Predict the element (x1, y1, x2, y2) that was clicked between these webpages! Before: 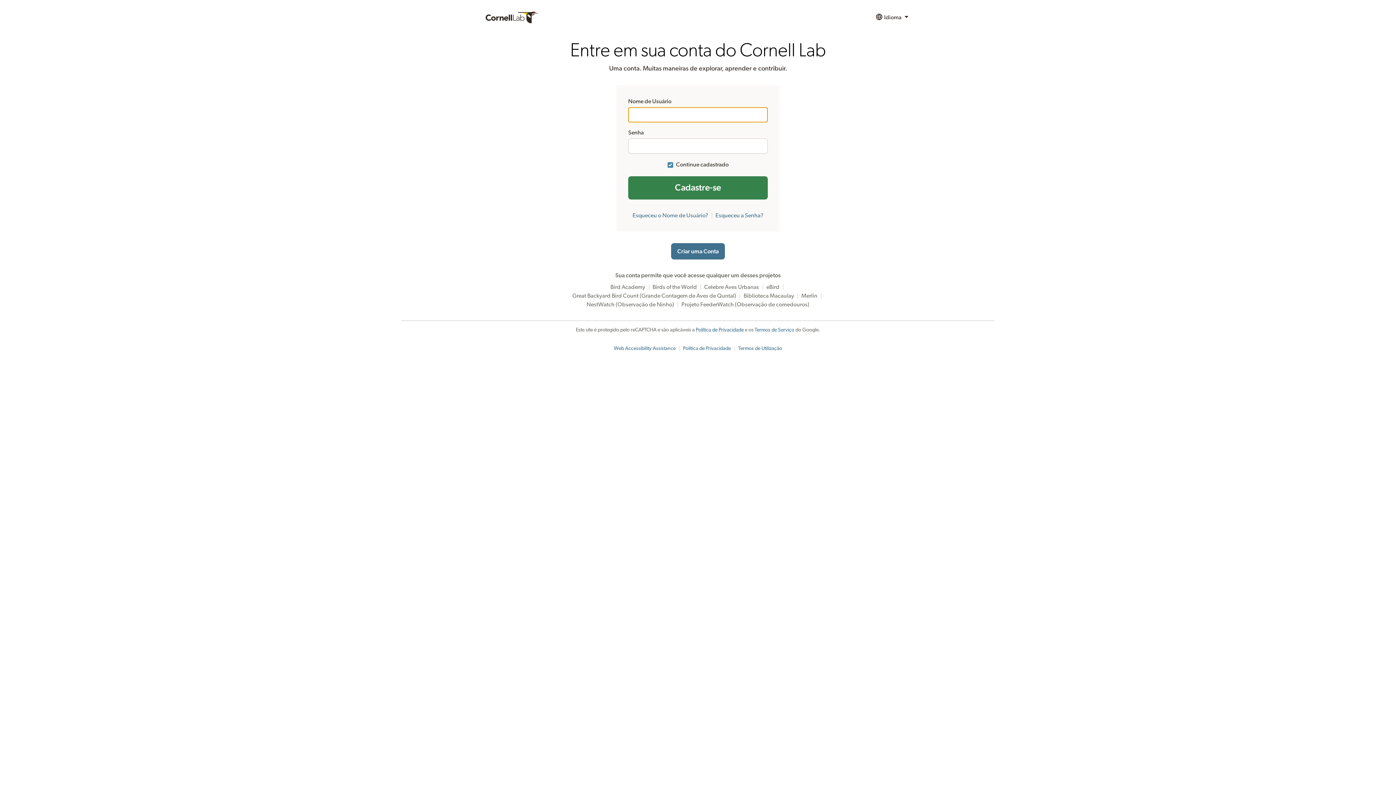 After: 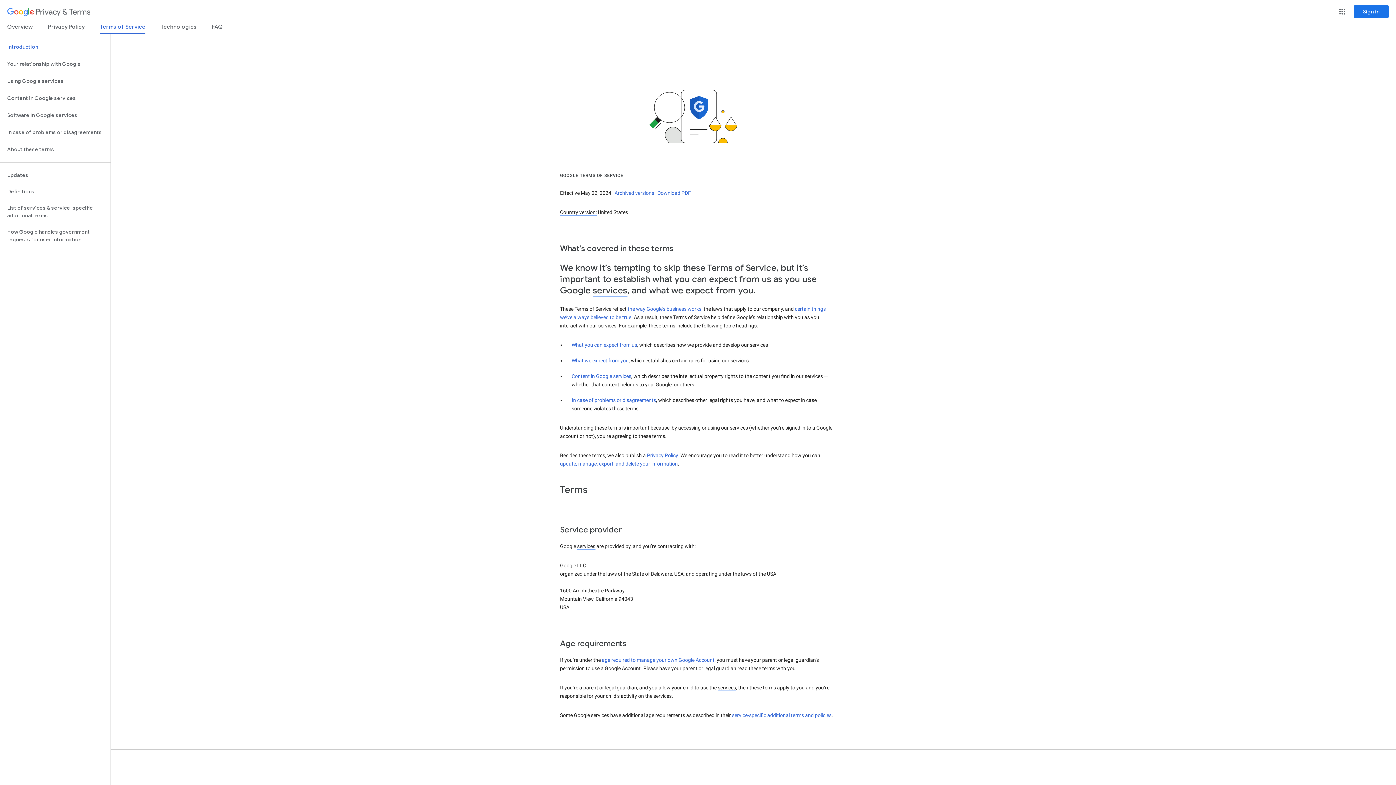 Action: bbox: (754, 327, 794, 332) label: Termos de Serviço